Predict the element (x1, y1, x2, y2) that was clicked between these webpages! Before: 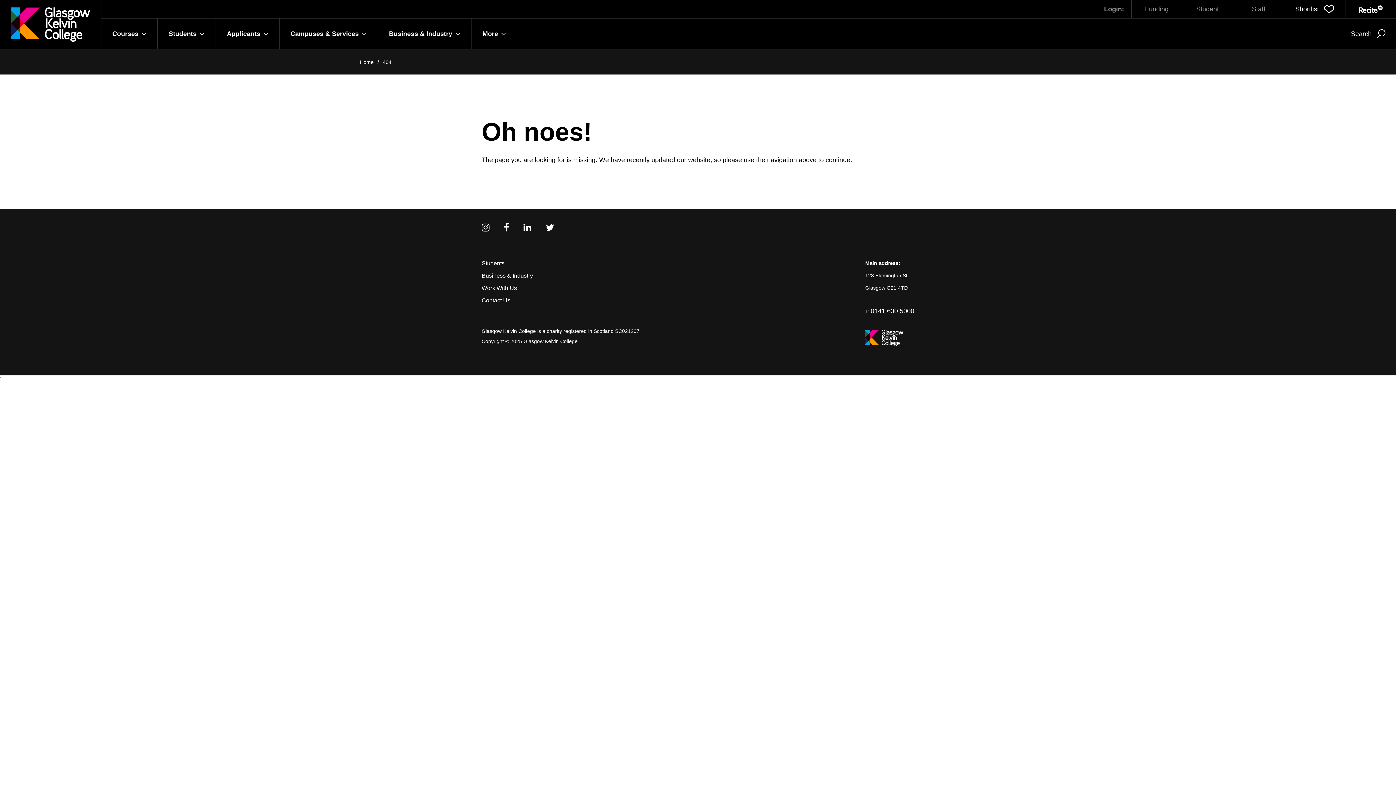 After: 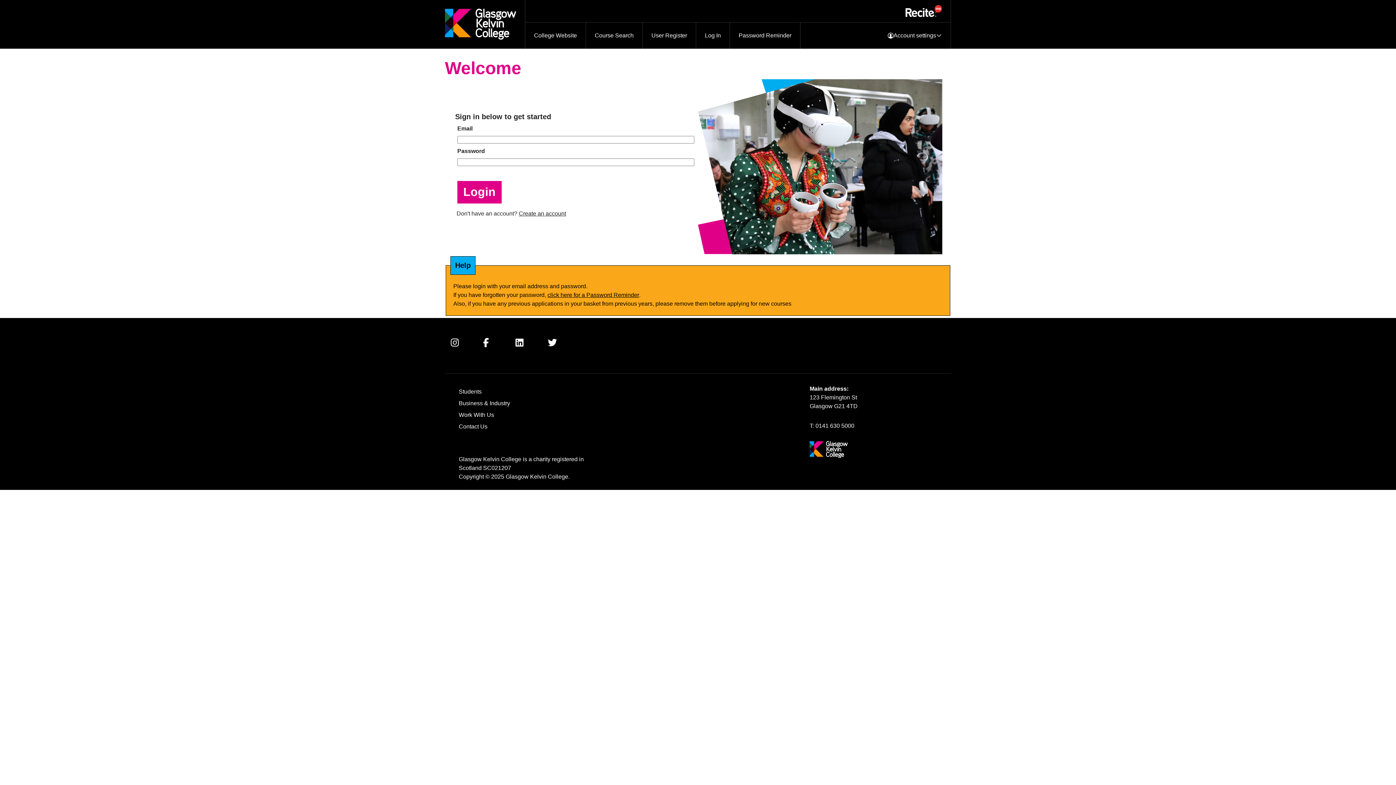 Action: label: Student bbox: (1182, 0, 1233, 18)